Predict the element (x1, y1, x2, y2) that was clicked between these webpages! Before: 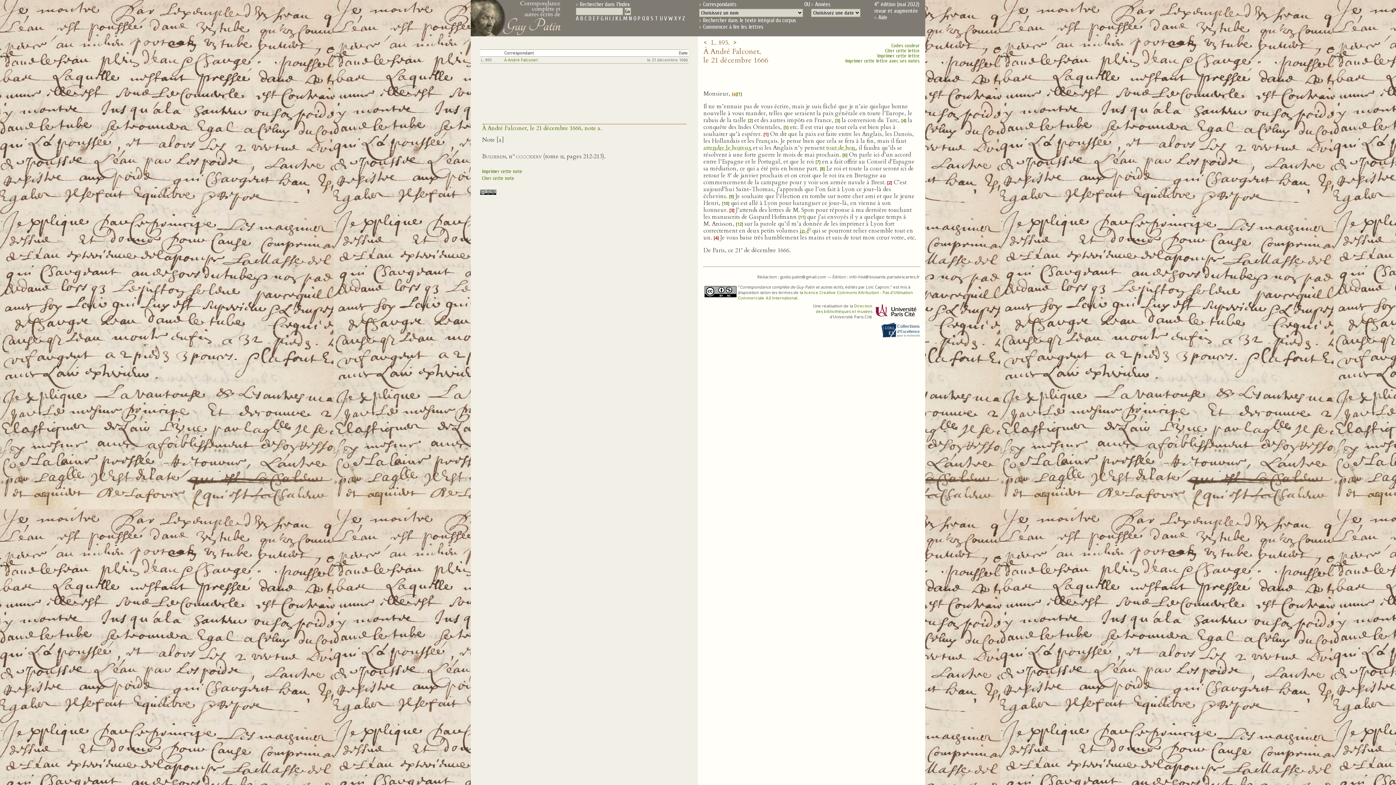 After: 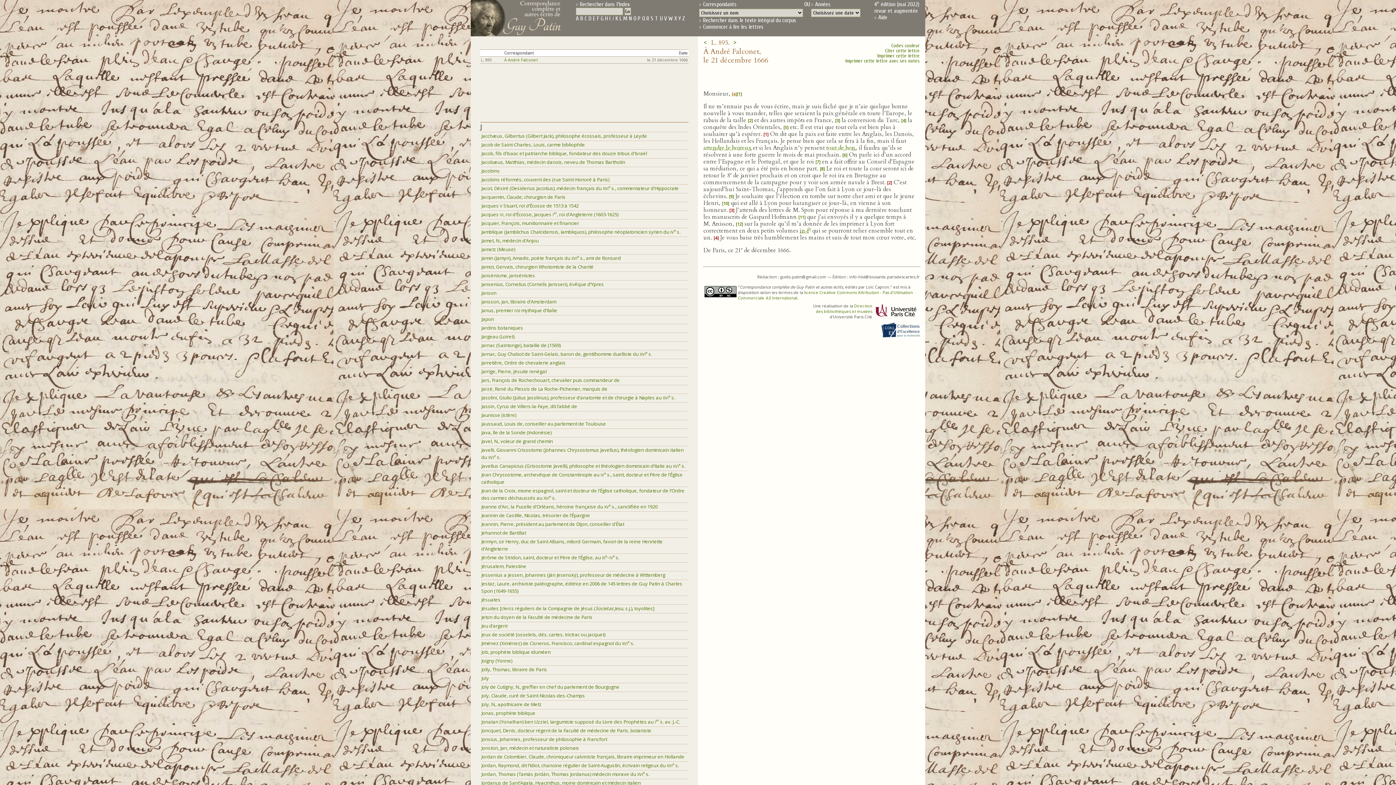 Action: bbox: (611, 15, 614, 21) label: J